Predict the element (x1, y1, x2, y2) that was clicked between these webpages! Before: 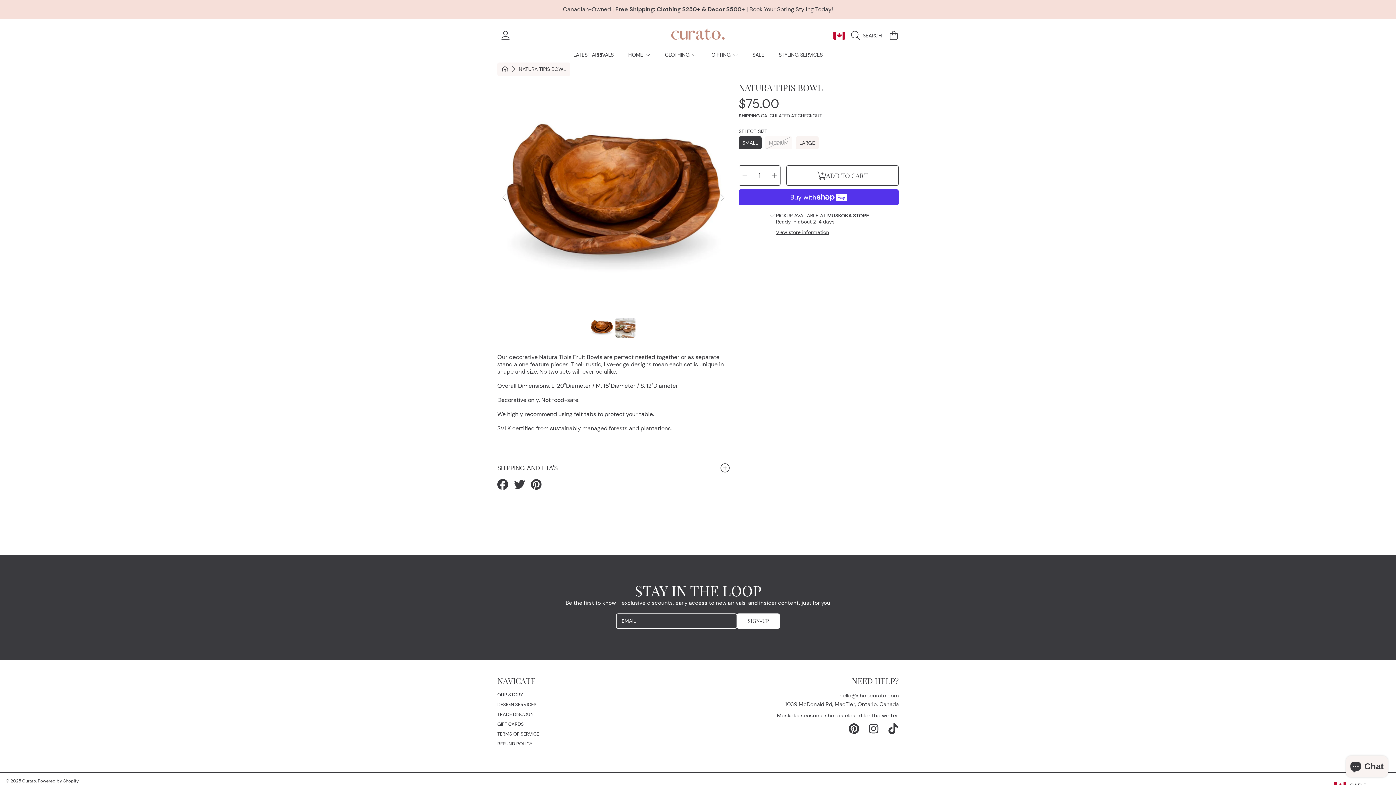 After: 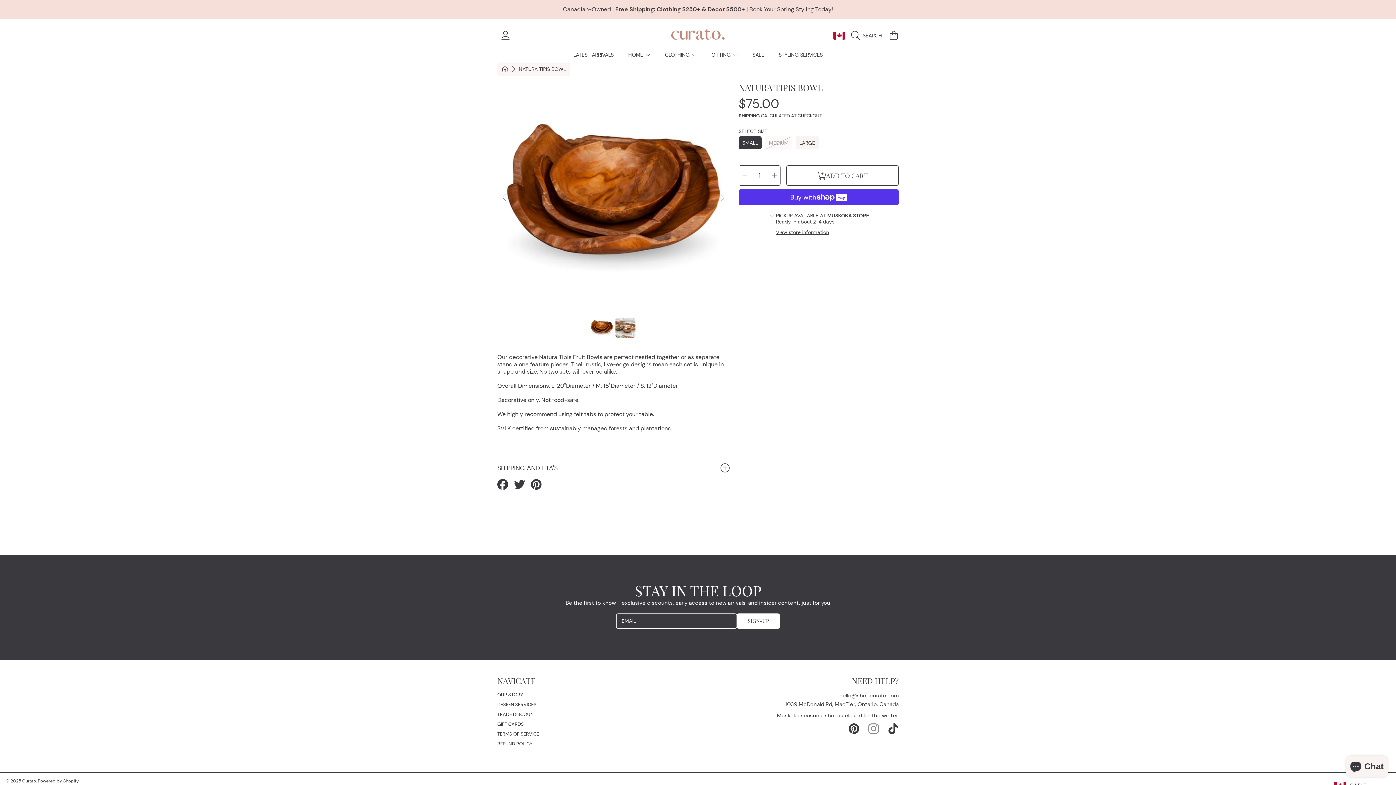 Action: bbox: (868, 723, 879, 734) label: INSTAGRAM